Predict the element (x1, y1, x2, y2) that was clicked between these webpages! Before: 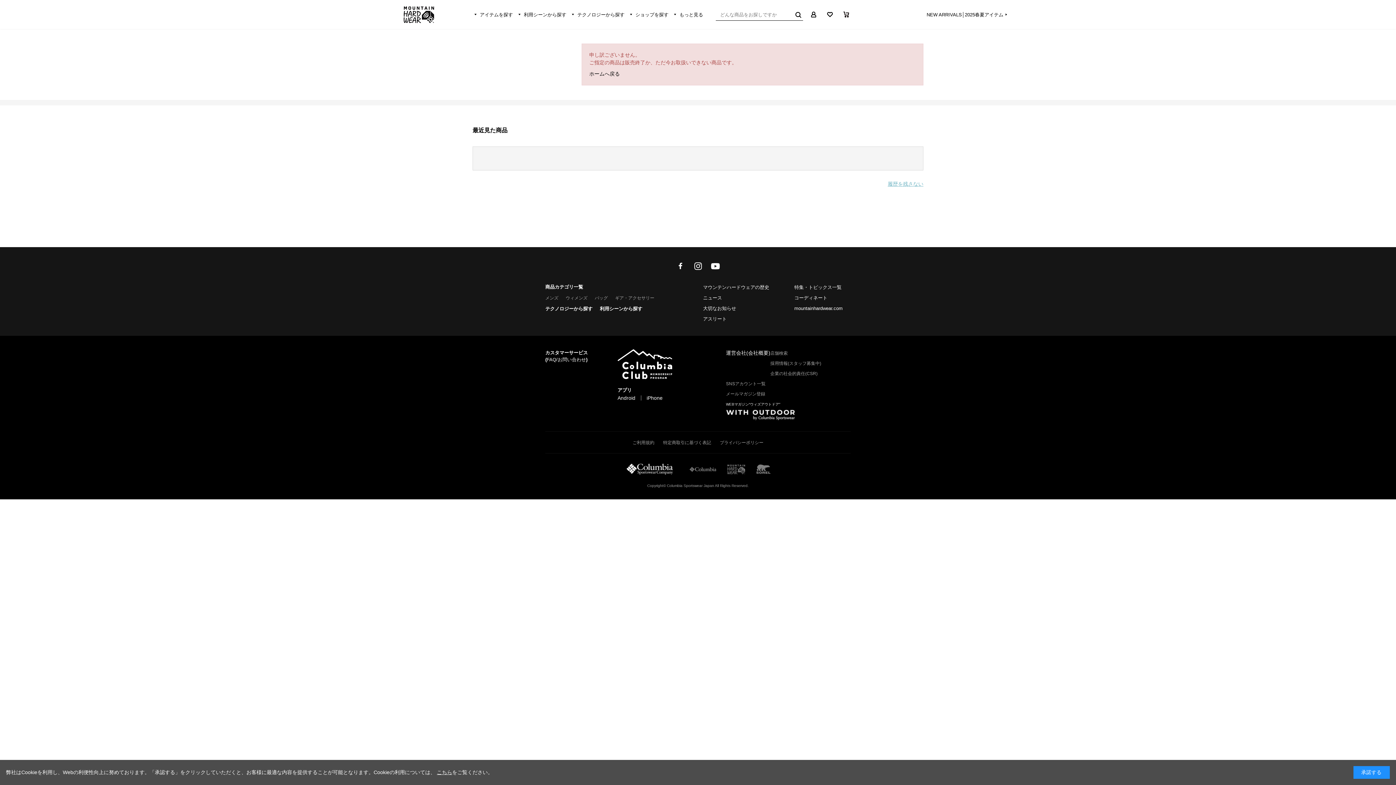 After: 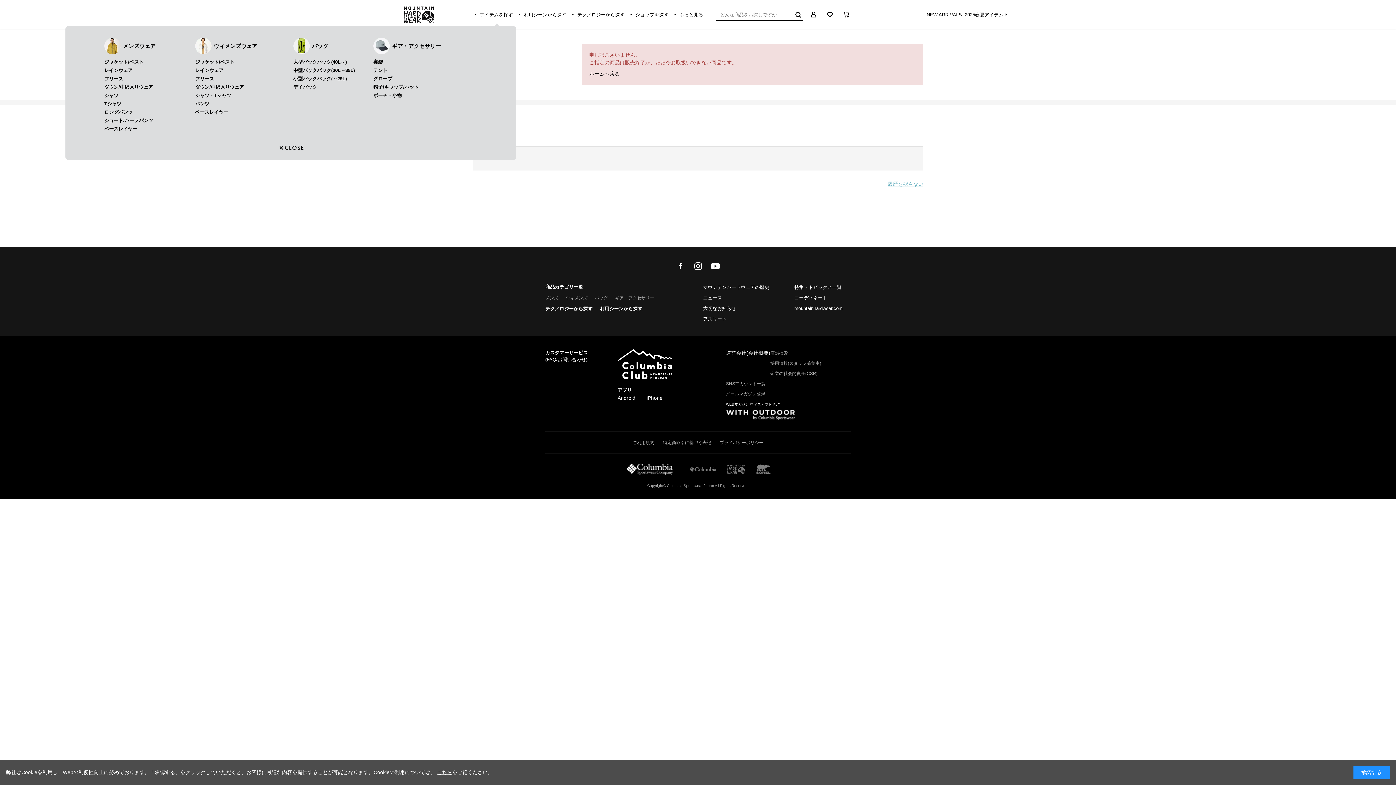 Action: label: アイテムを探す bbox: (474, 5, 513, 23)